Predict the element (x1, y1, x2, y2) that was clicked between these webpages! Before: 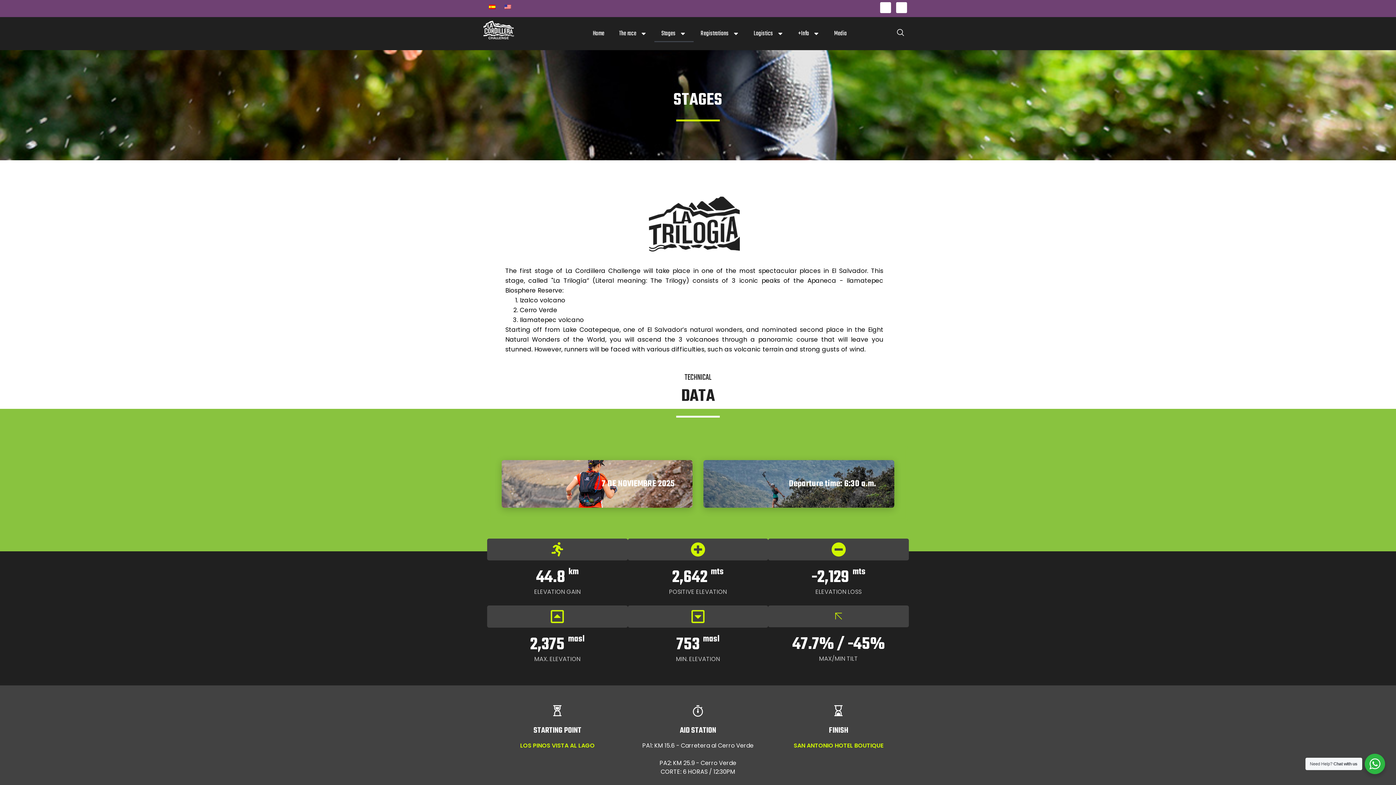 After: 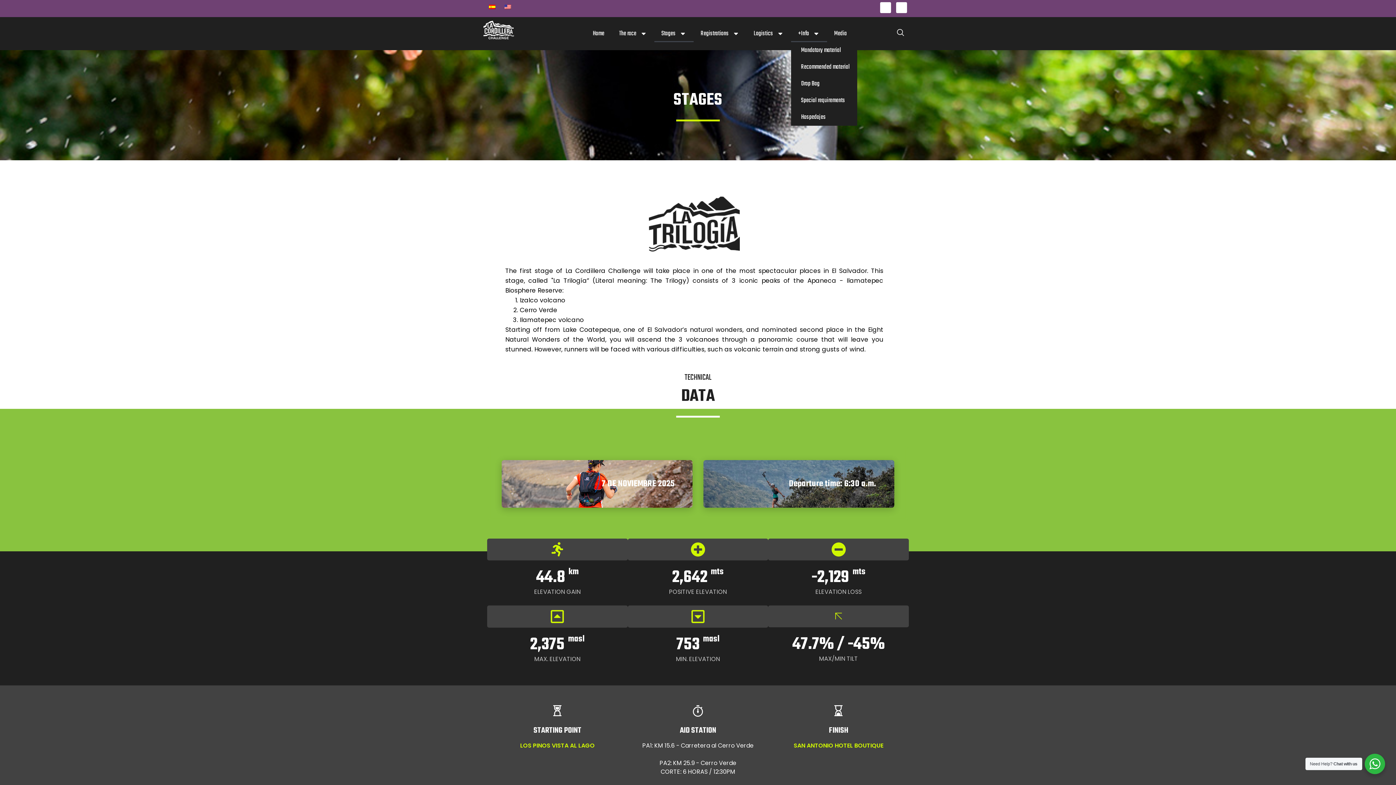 Action: label: +Info bbox: (791, 25, 827, 42)